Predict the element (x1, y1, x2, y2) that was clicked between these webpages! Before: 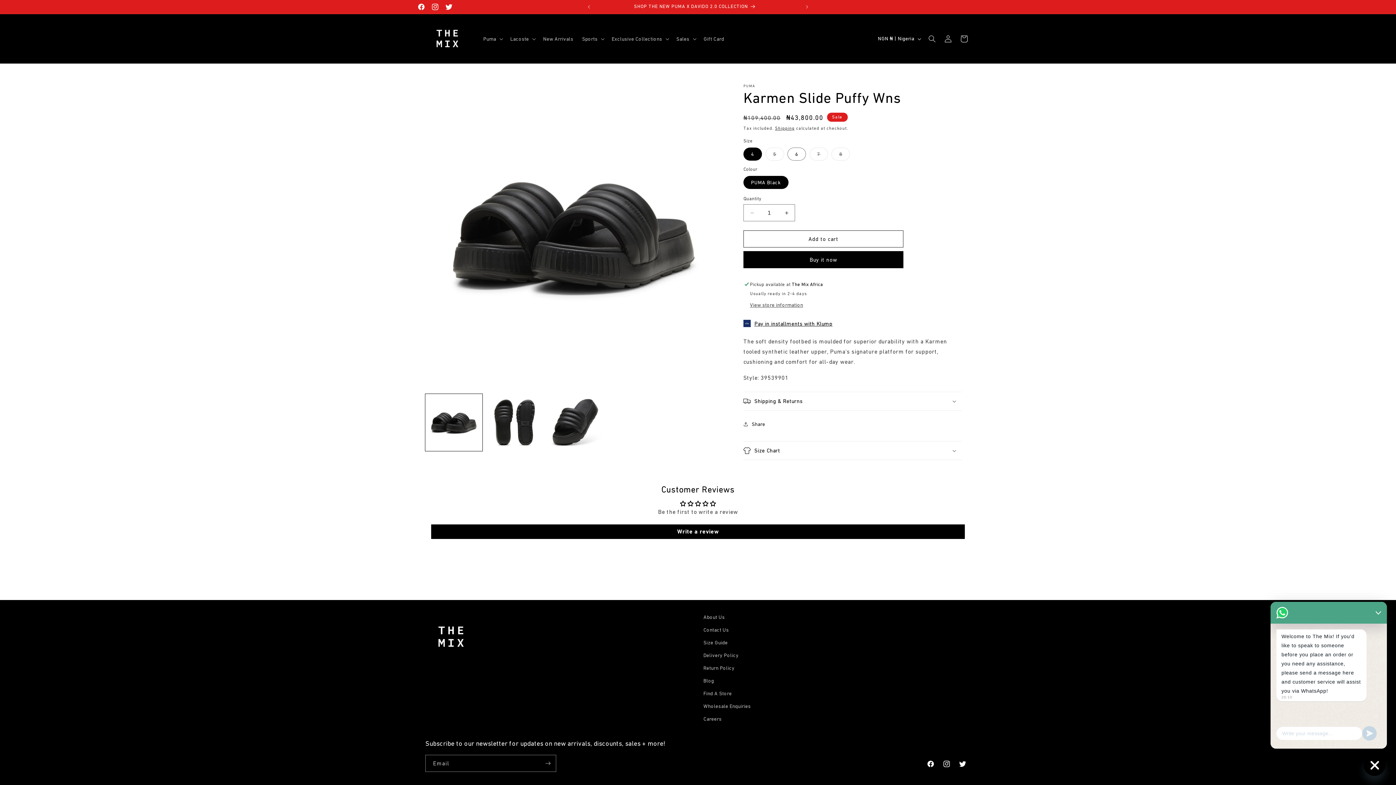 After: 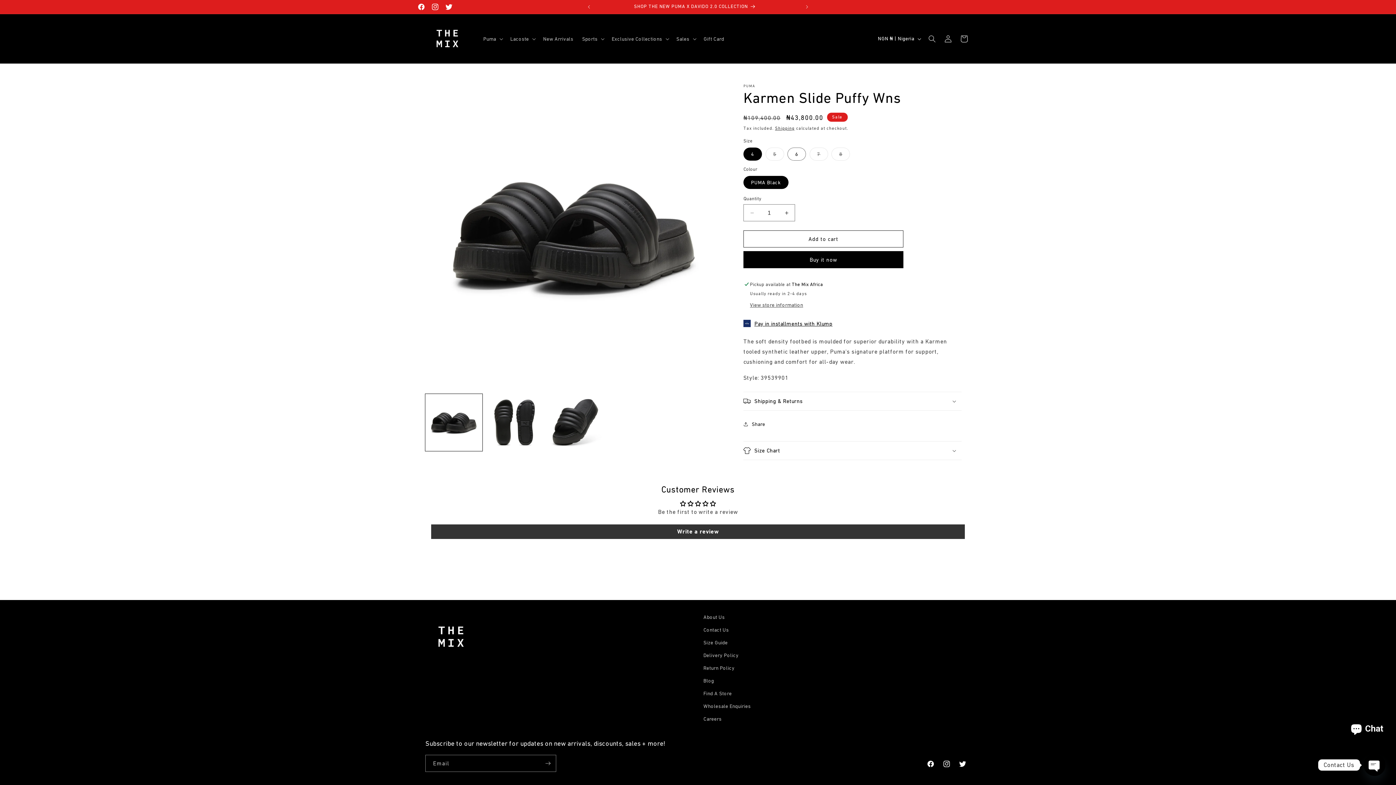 Action: label: Write a review bbox: (431, 524, 965, 539)